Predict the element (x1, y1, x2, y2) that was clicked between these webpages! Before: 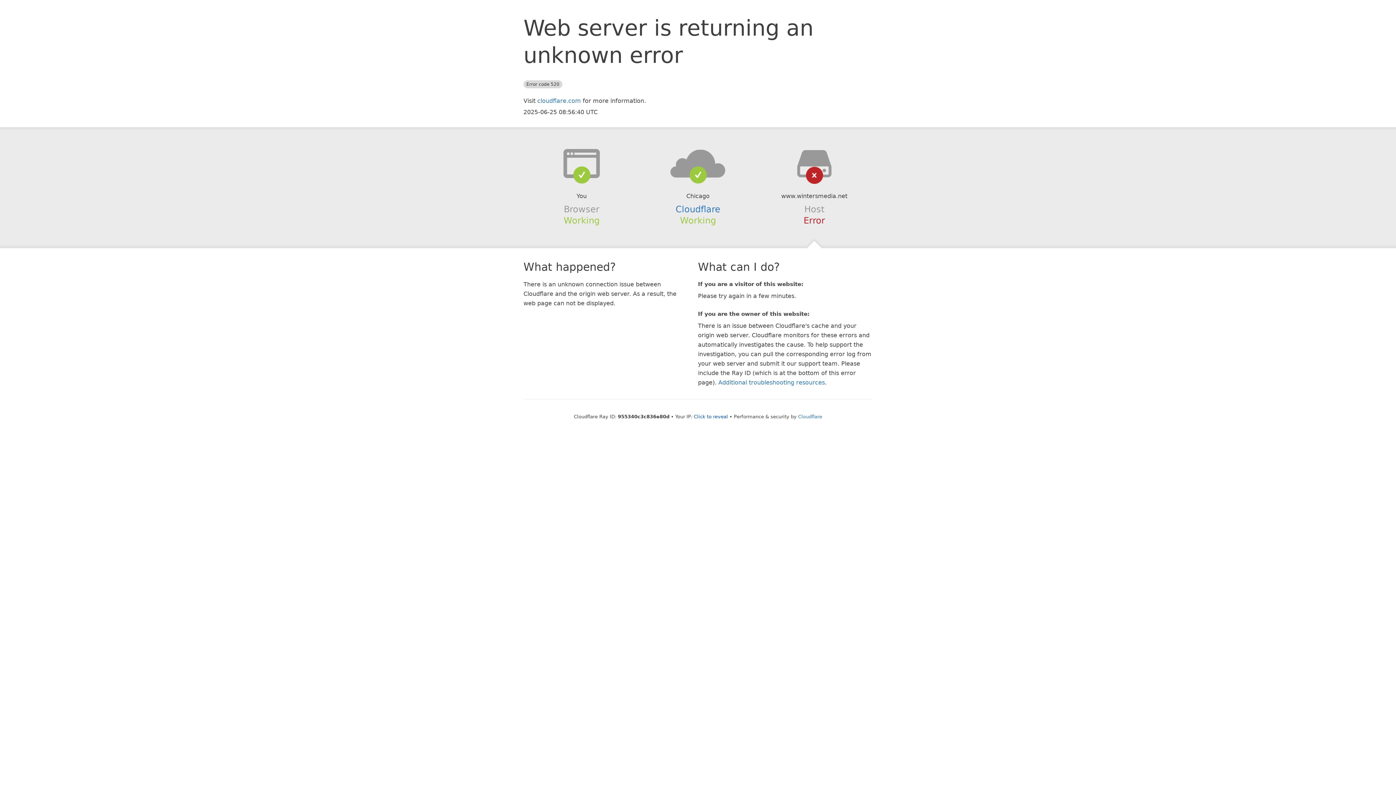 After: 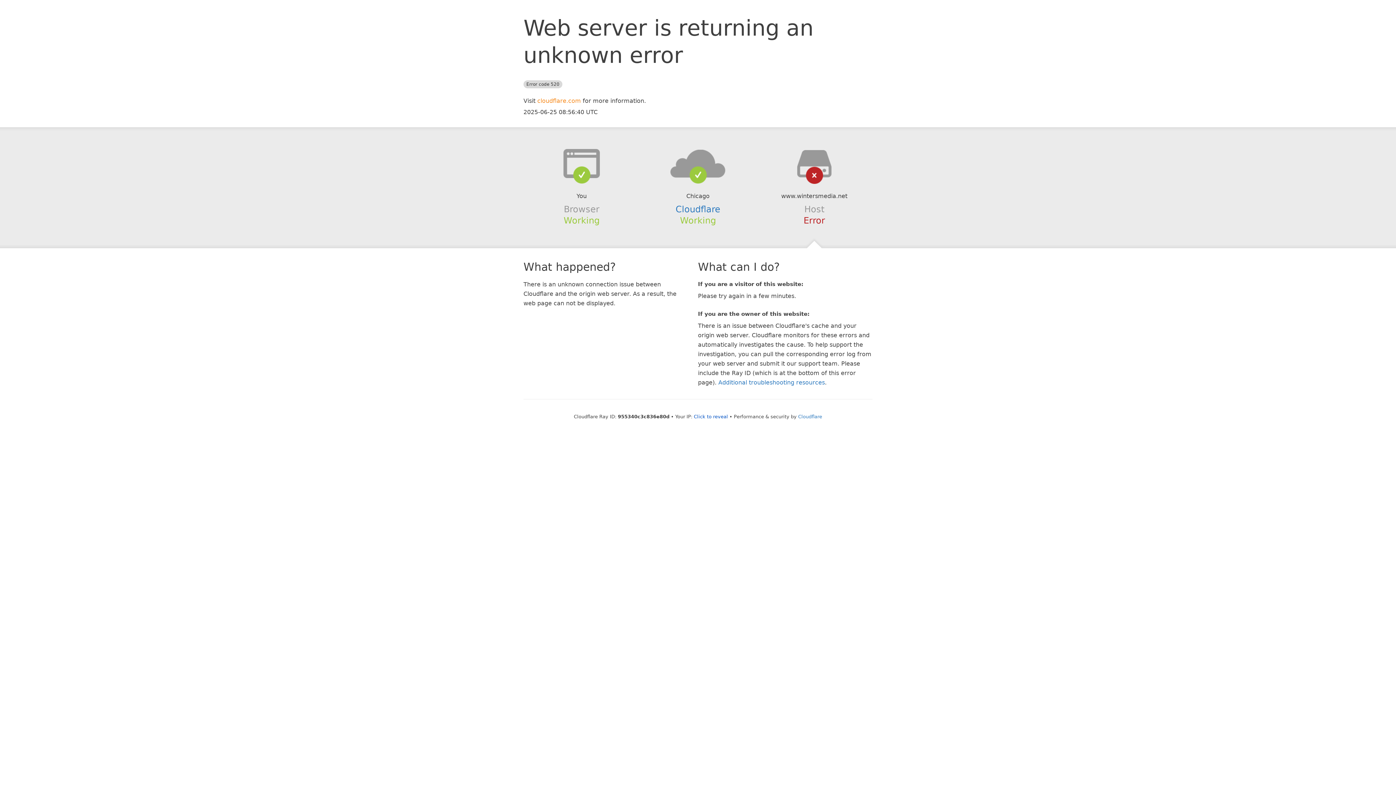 Action: label: cloudflare.com bbox: (537, 97, 581, 104)